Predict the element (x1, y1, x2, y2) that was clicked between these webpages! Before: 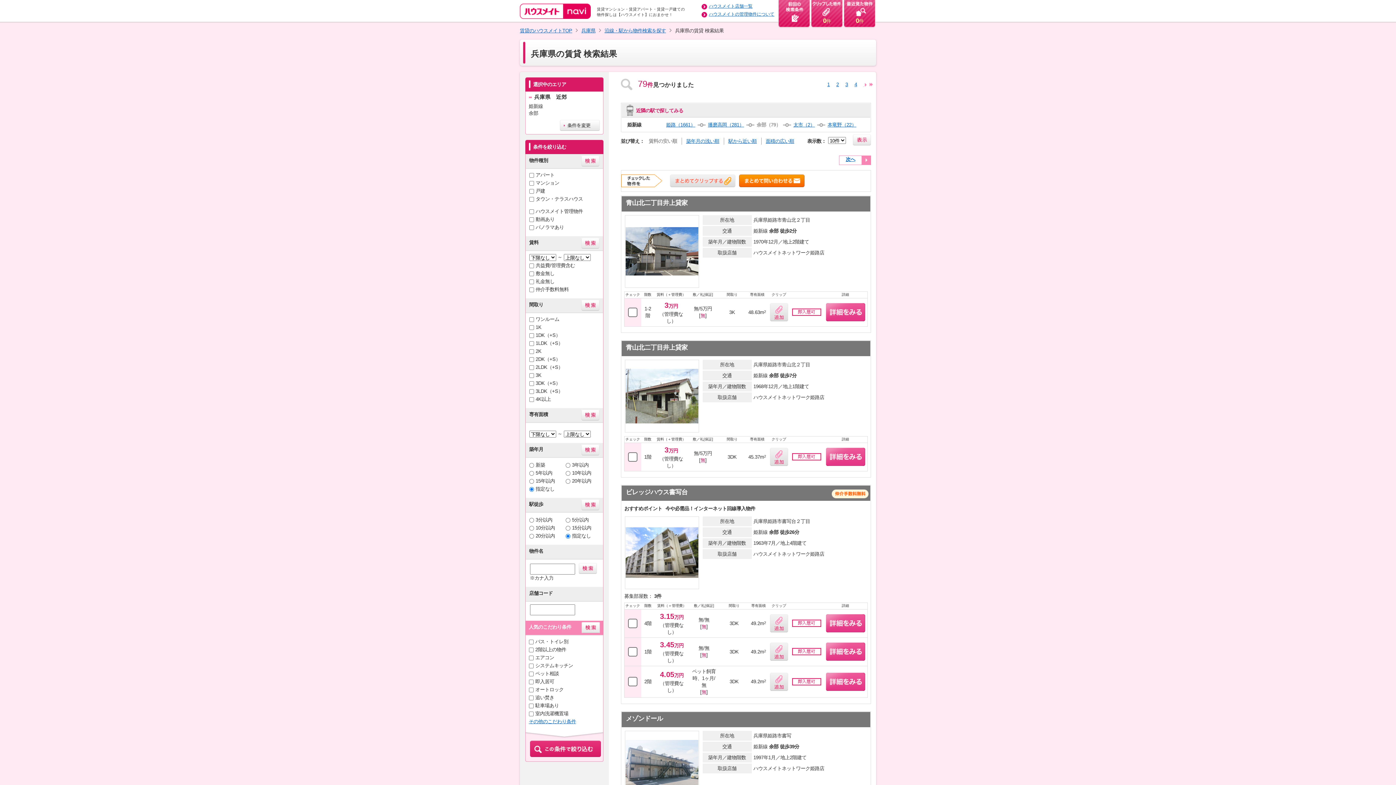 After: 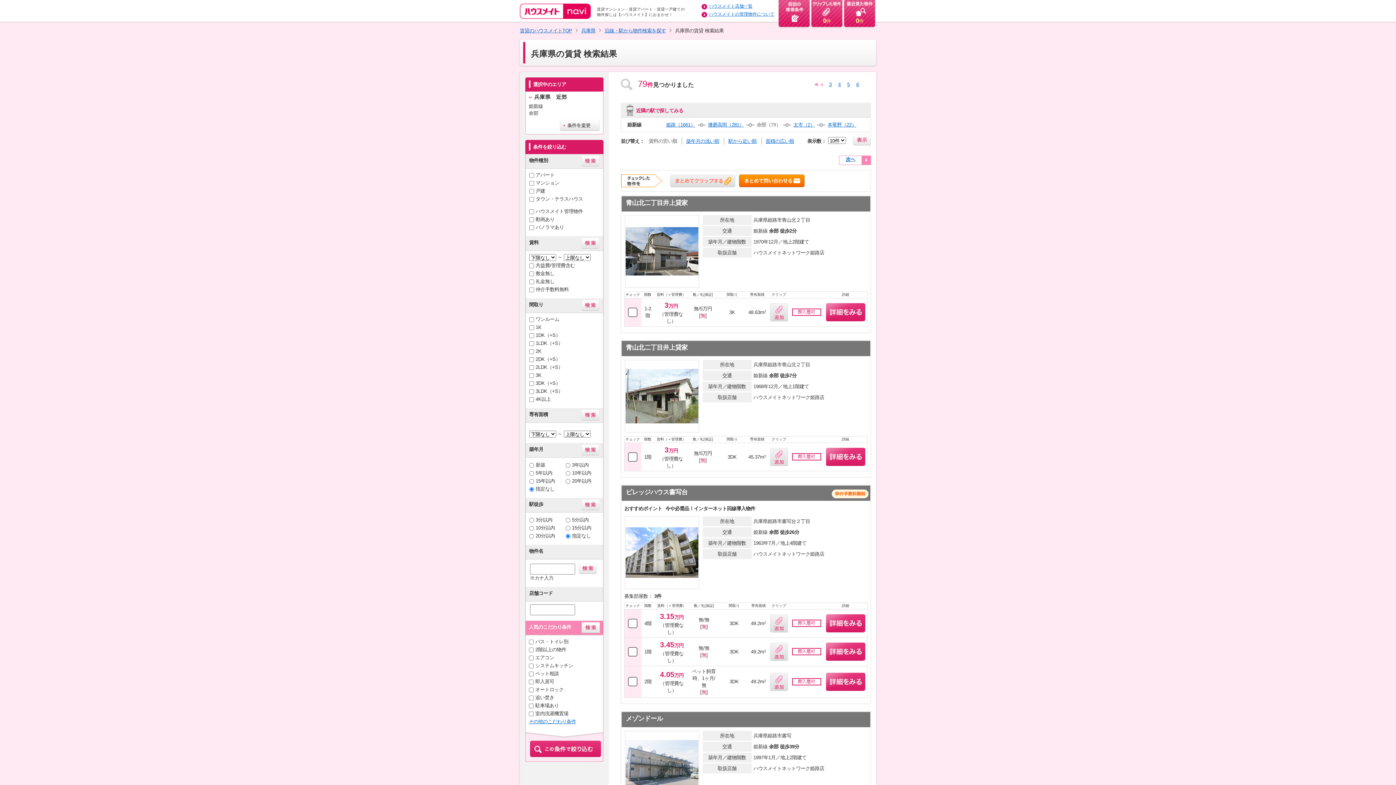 Action: label: 2 bbox: (869, 82, 872, 86)